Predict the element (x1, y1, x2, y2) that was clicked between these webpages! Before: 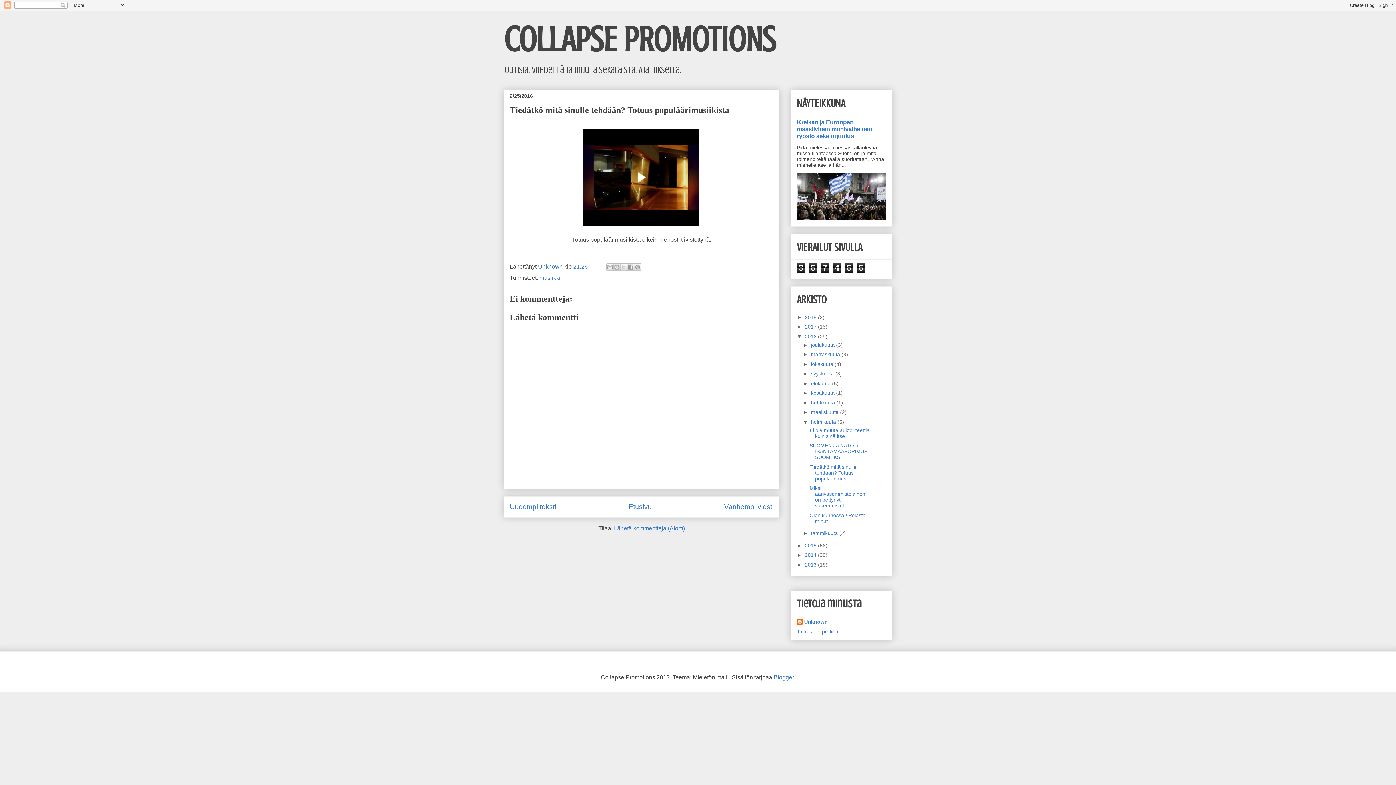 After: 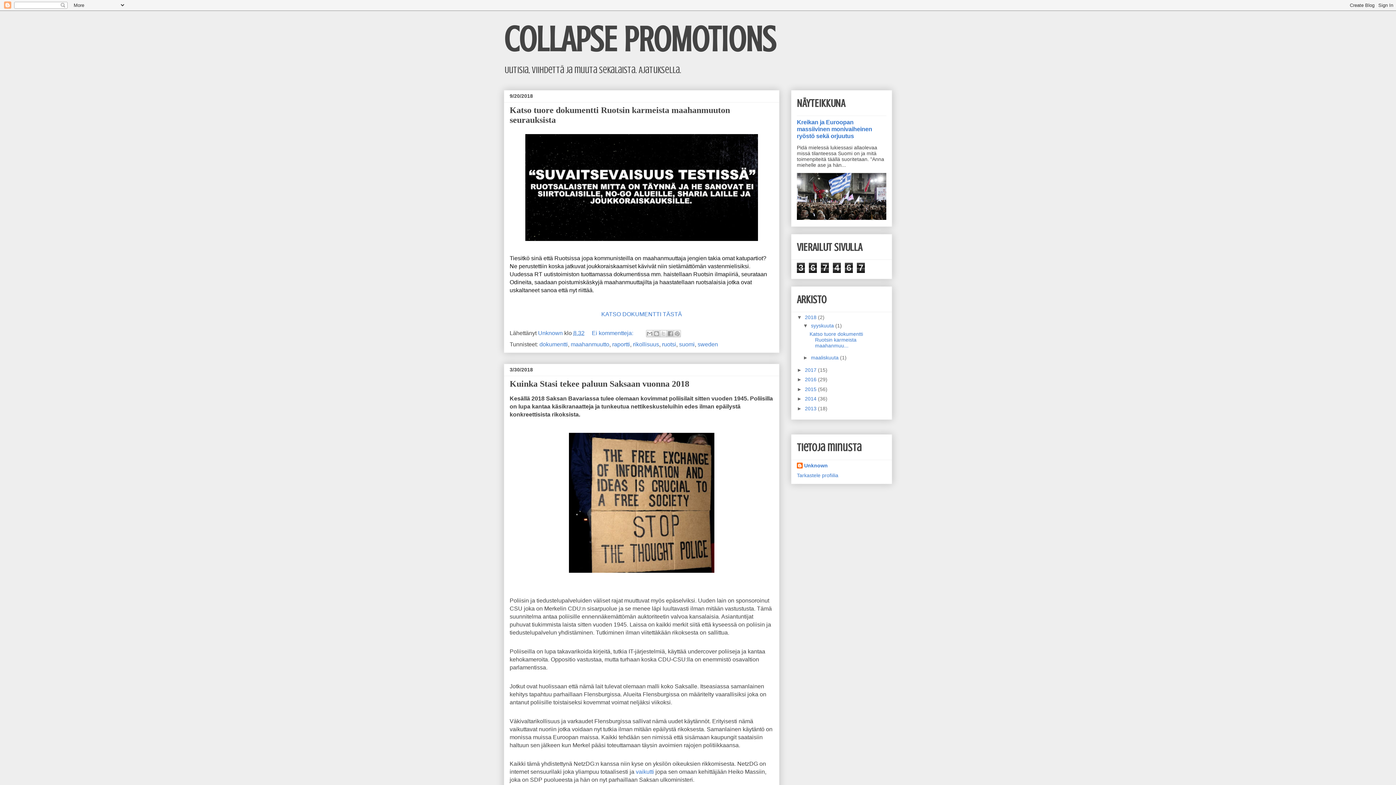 Action: label: Etusivu bbox: (628, 503, 652, 510)